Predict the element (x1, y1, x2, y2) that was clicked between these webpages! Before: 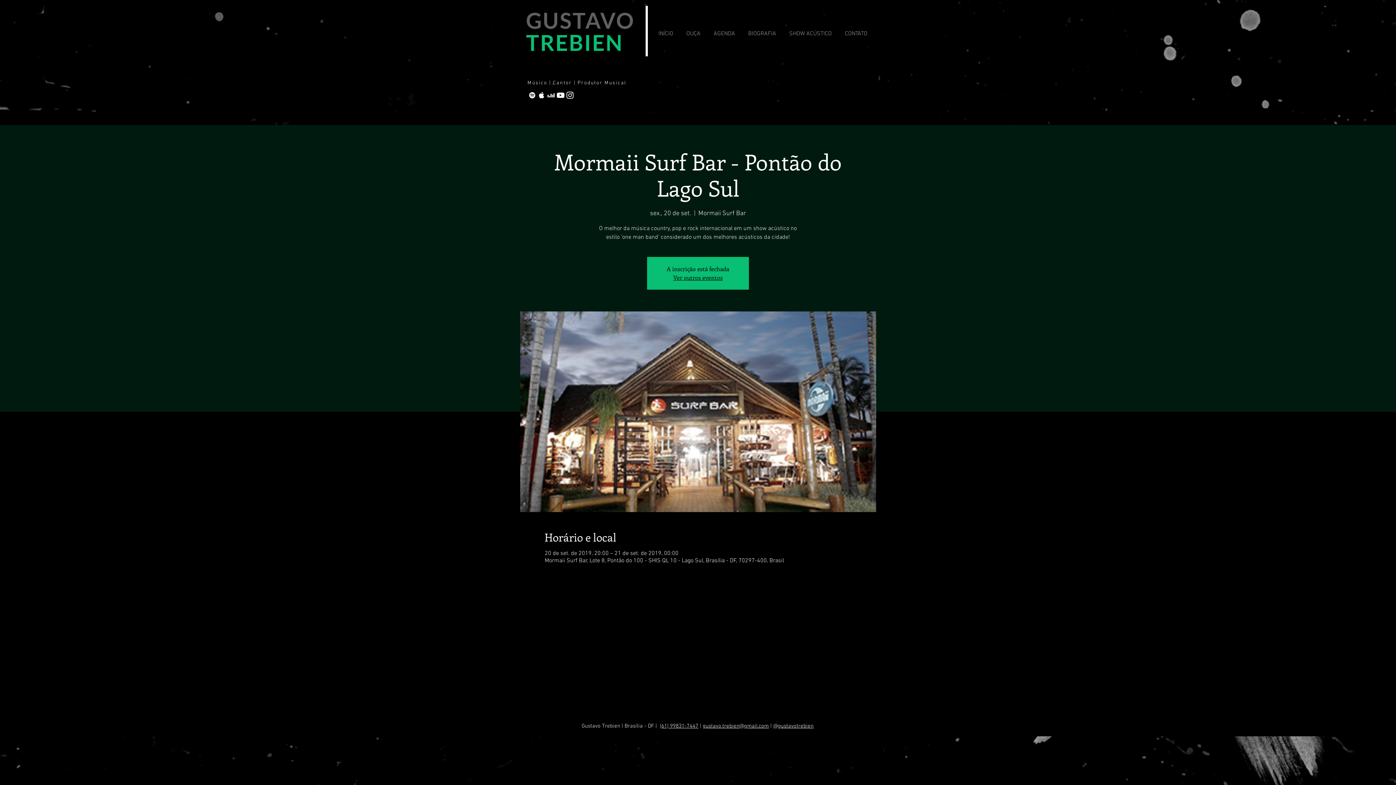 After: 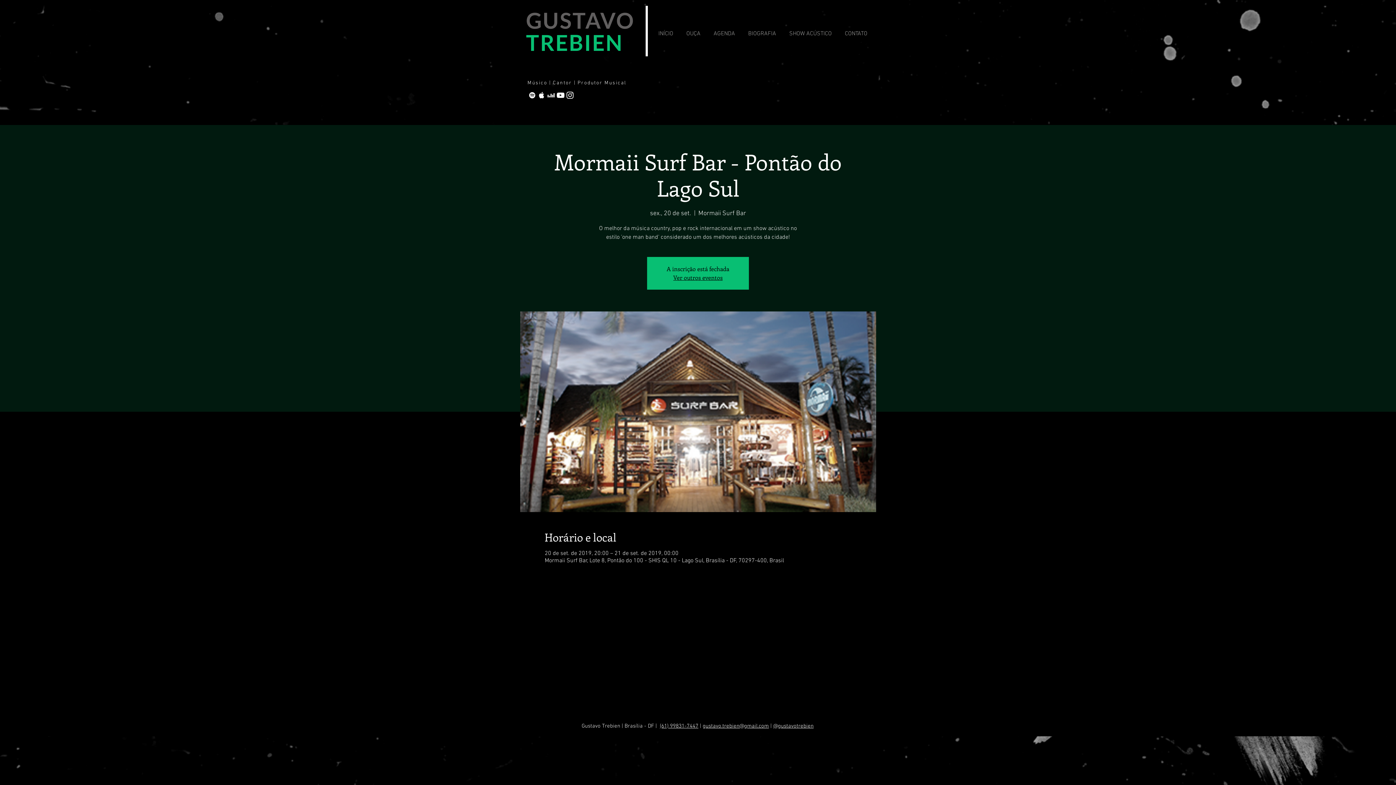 Action: bbox: (565, 90, 574, 100) label: White Instagram Icon